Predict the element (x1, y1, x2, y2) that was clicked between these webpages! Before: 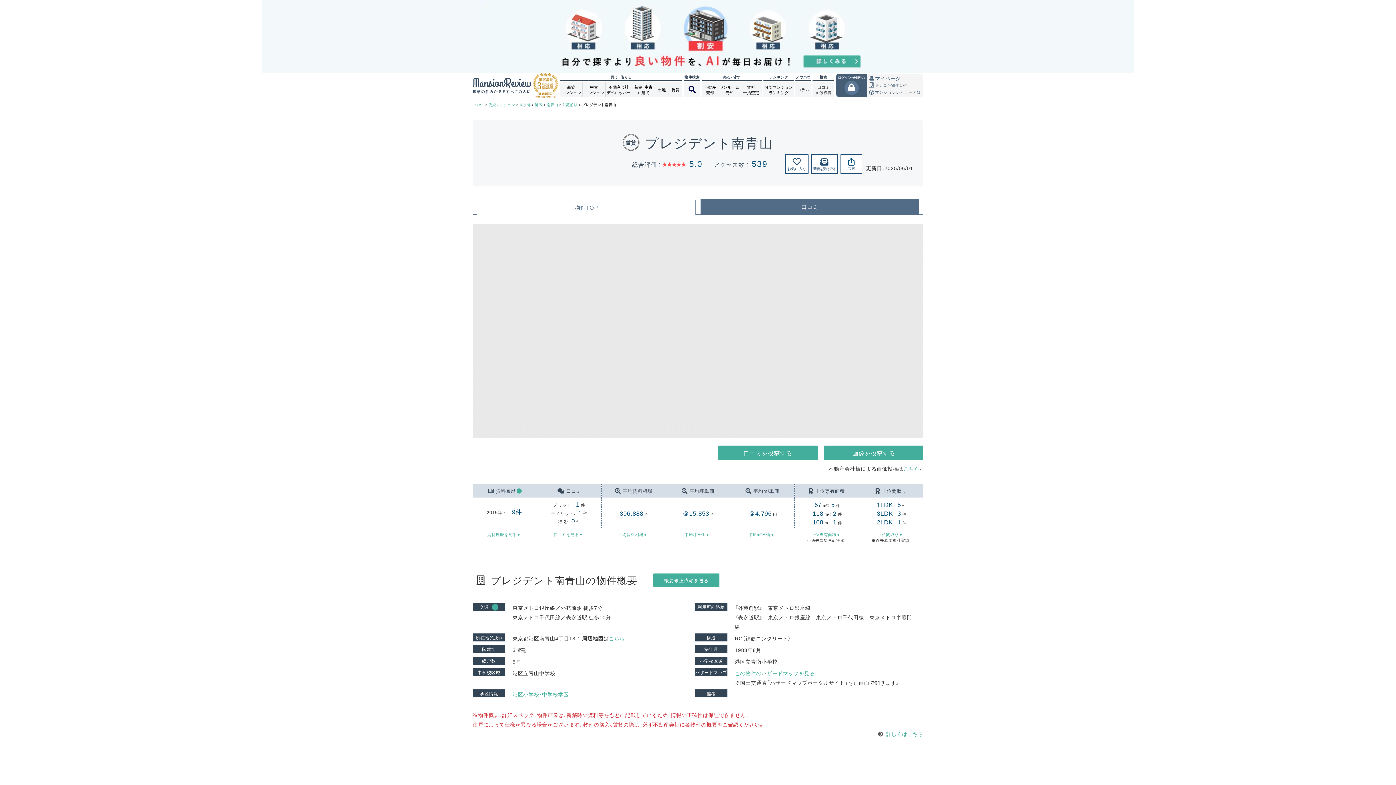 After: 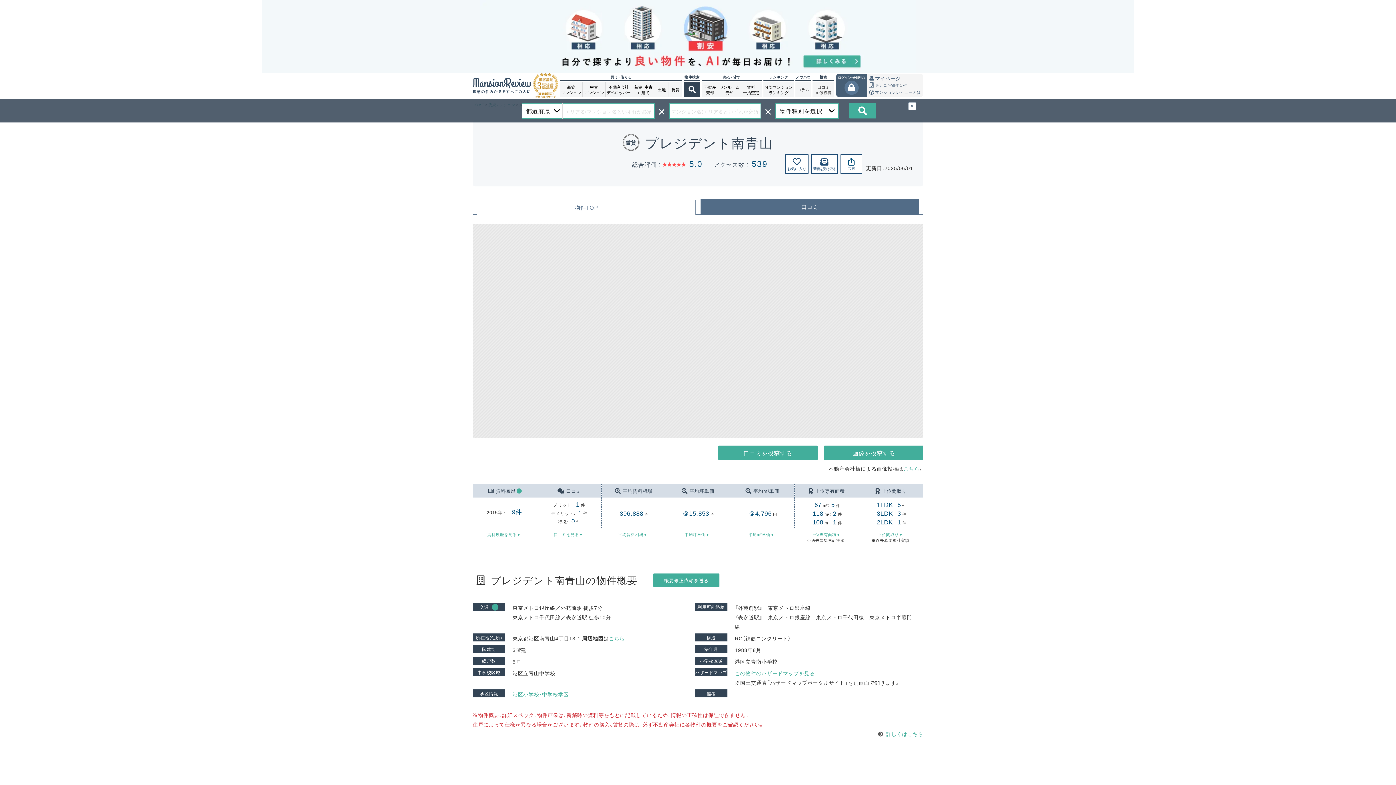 Action: bbox: (684, 82, 700, 97)